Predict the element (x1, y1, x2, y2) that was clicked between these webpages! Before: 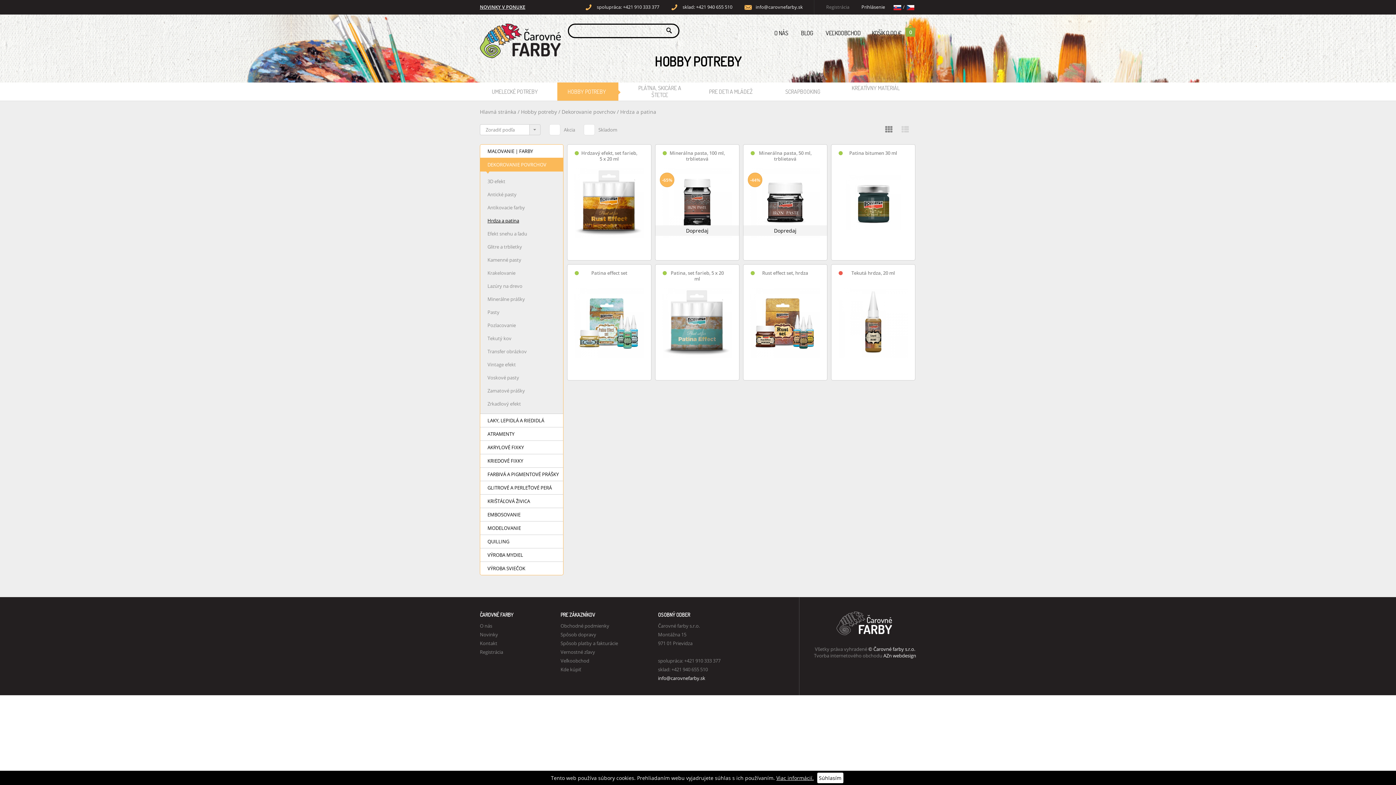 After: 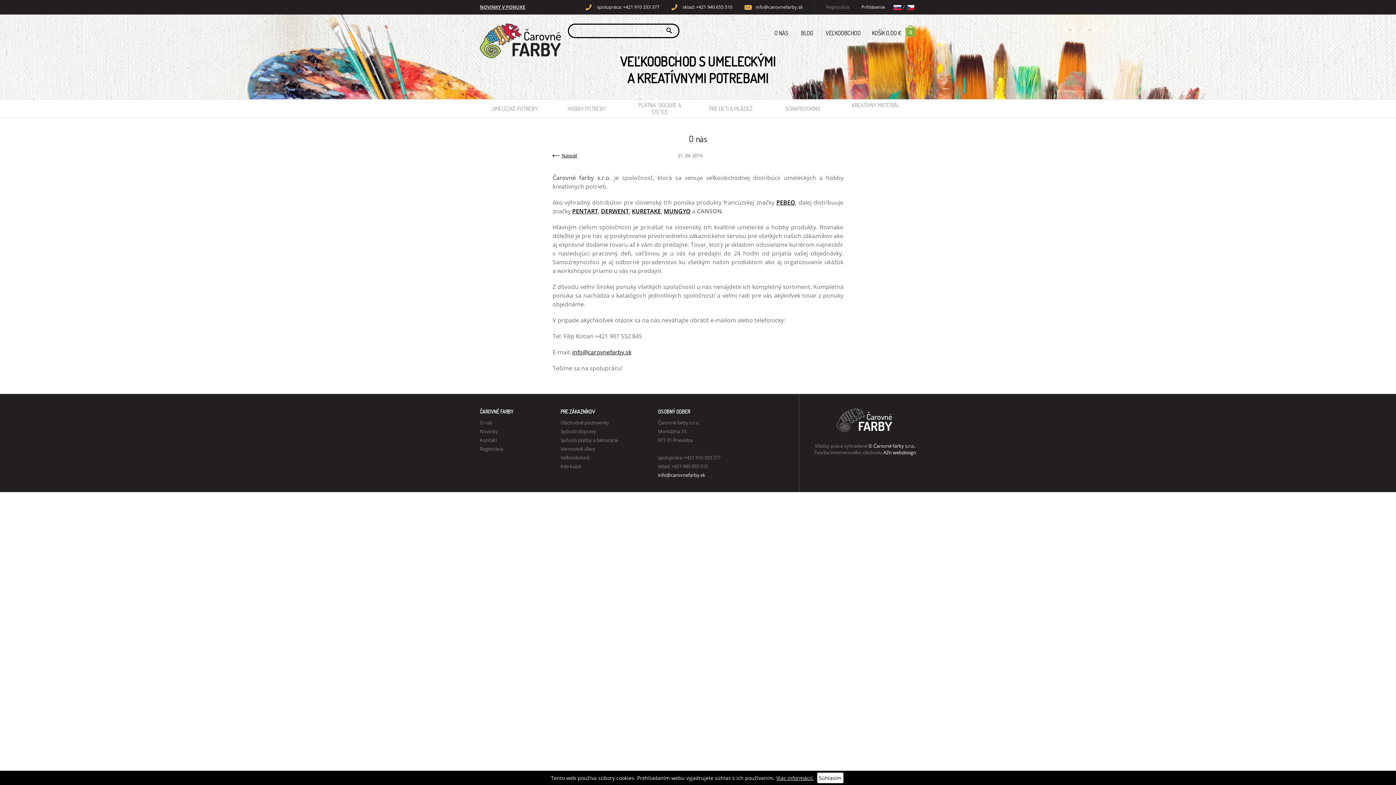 Action: label: O nás bbox: (480, 622, 492, 629)